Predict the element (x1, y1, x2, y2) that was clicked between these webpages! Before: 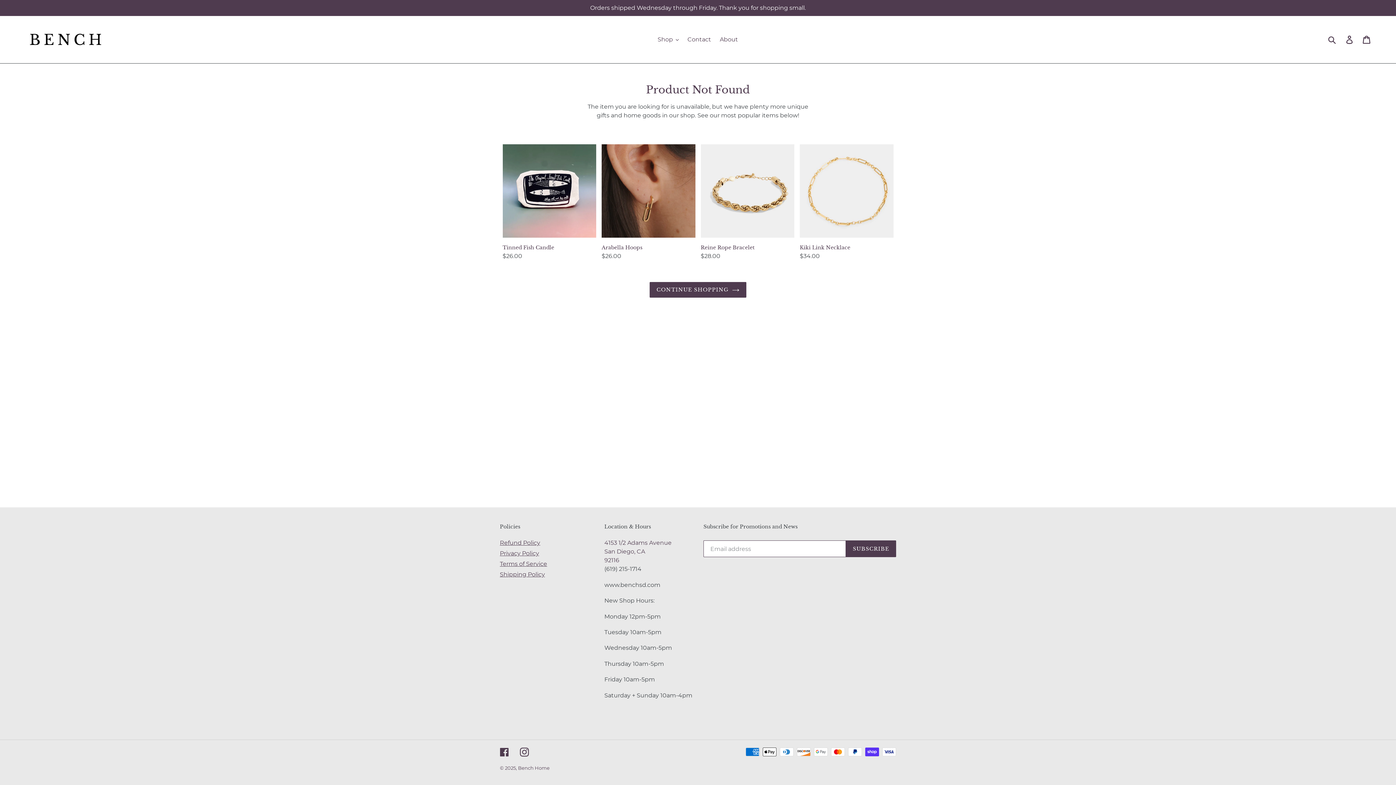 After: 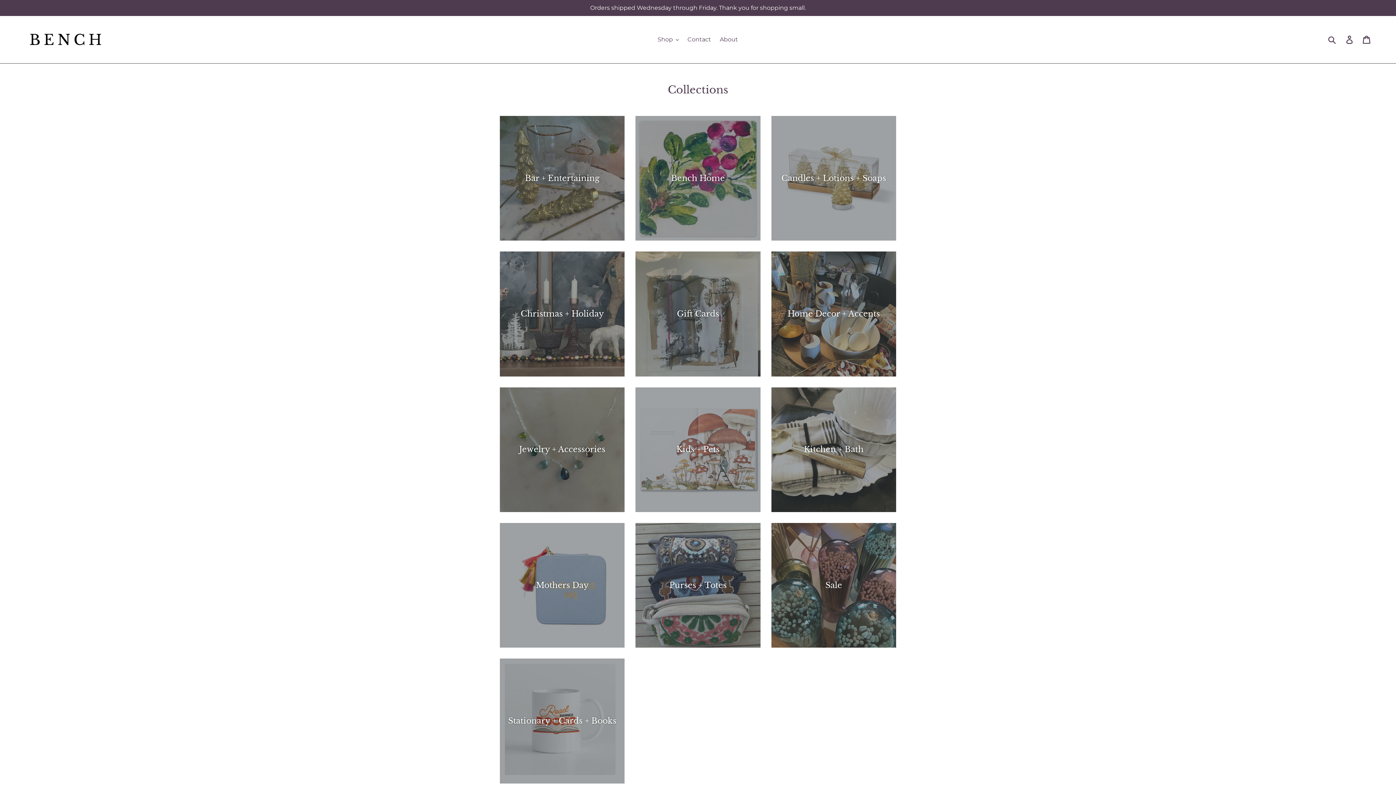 Action: bbox: (0, 0, 1396, 16) label: Orders shipped Wednesday through Friday. Thank you for shopping small.